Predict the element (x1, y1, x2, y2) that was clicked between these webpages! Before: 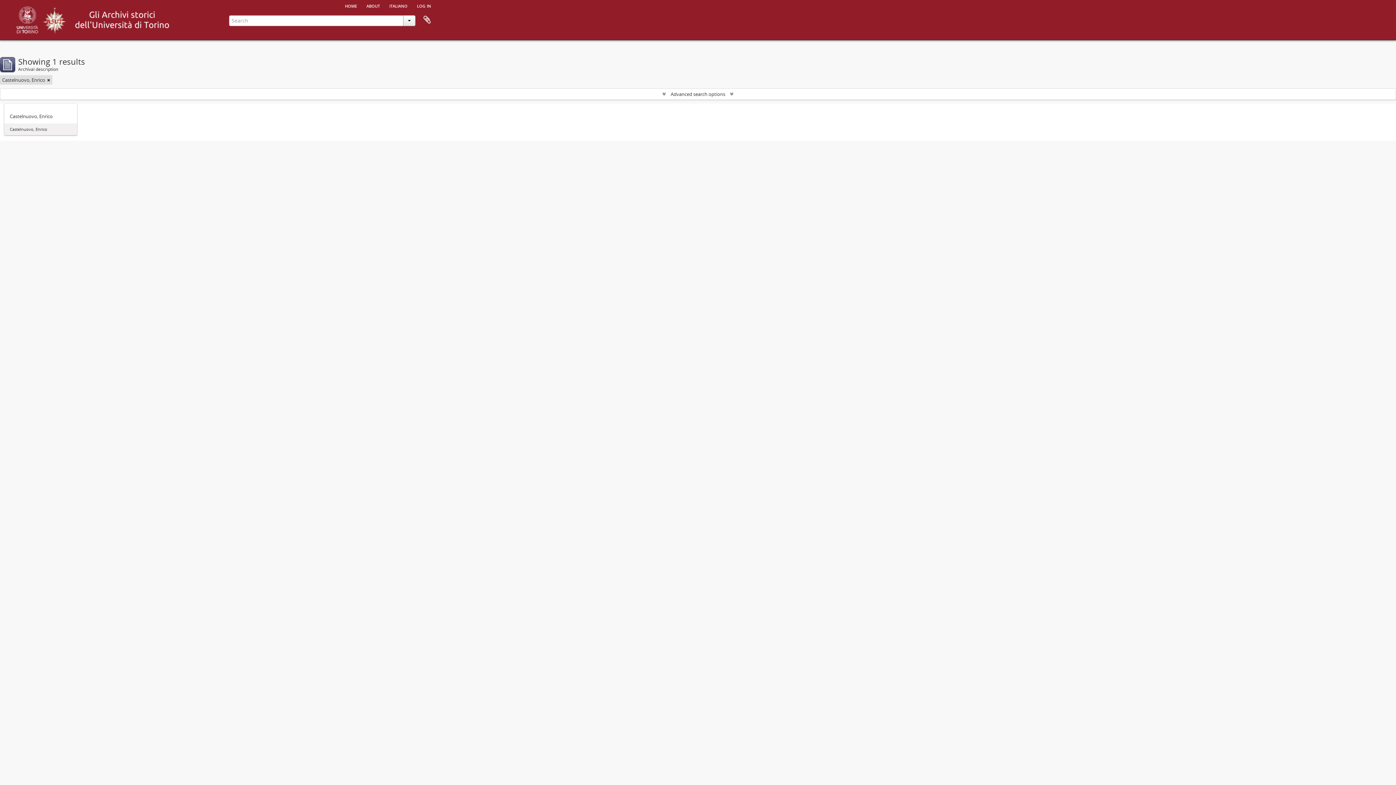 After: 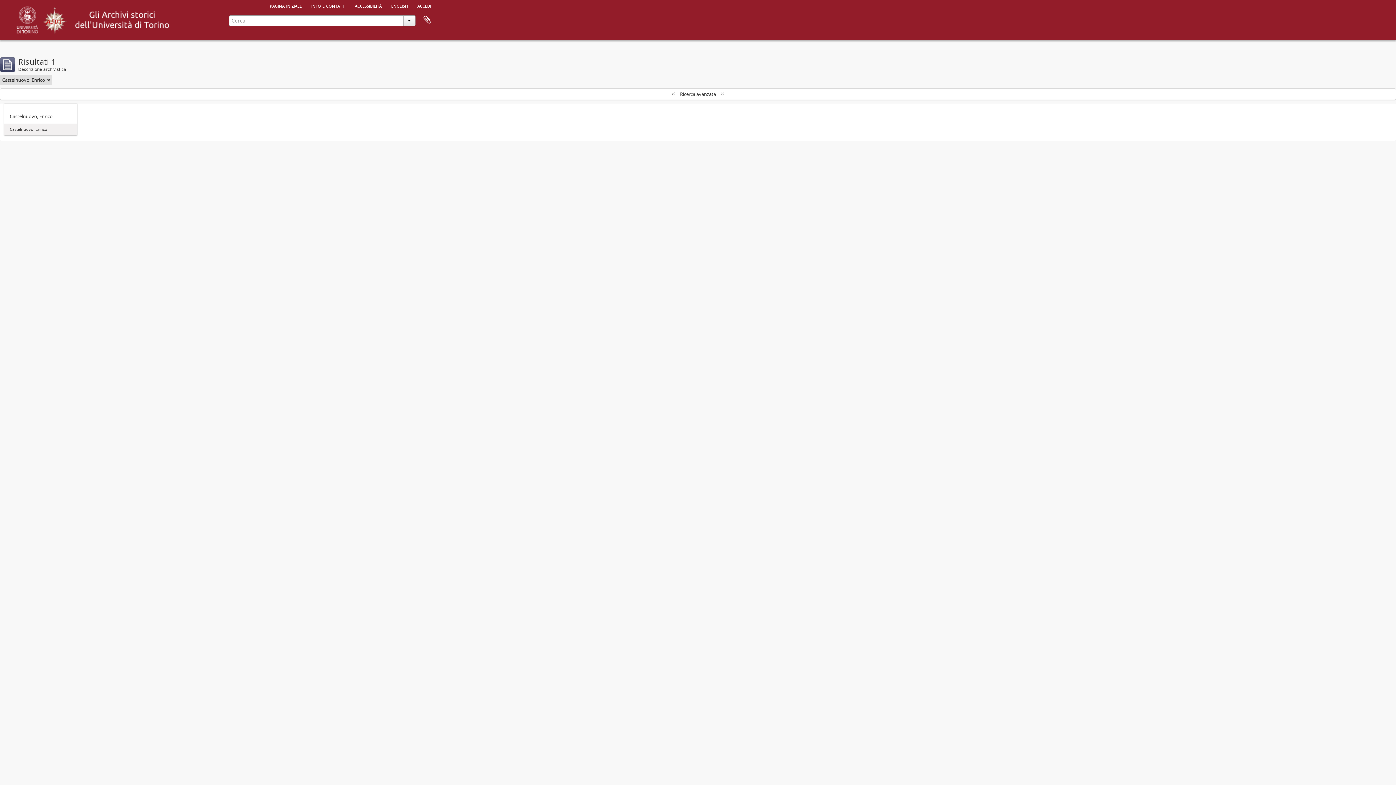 Action: label: italiano bbox: (385, 0, 412, 10)